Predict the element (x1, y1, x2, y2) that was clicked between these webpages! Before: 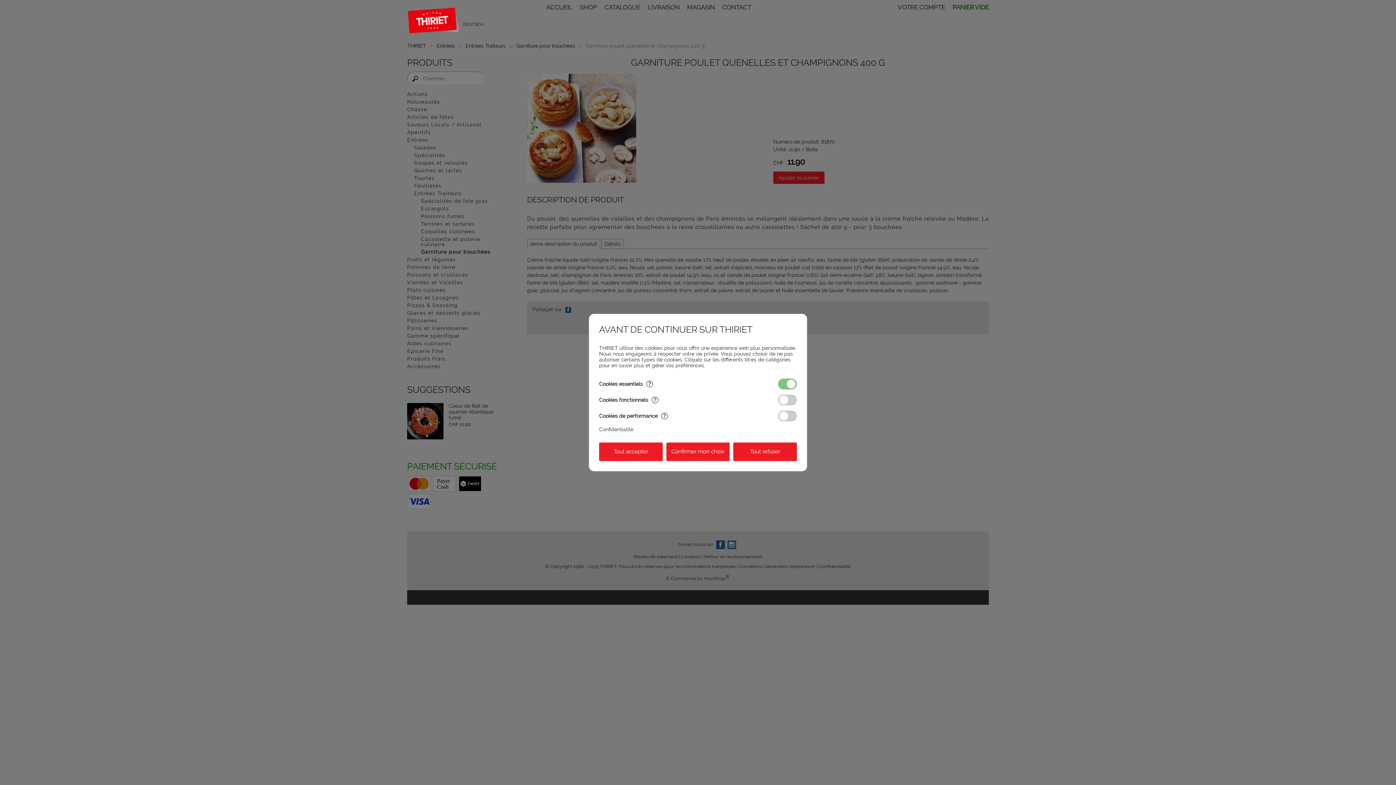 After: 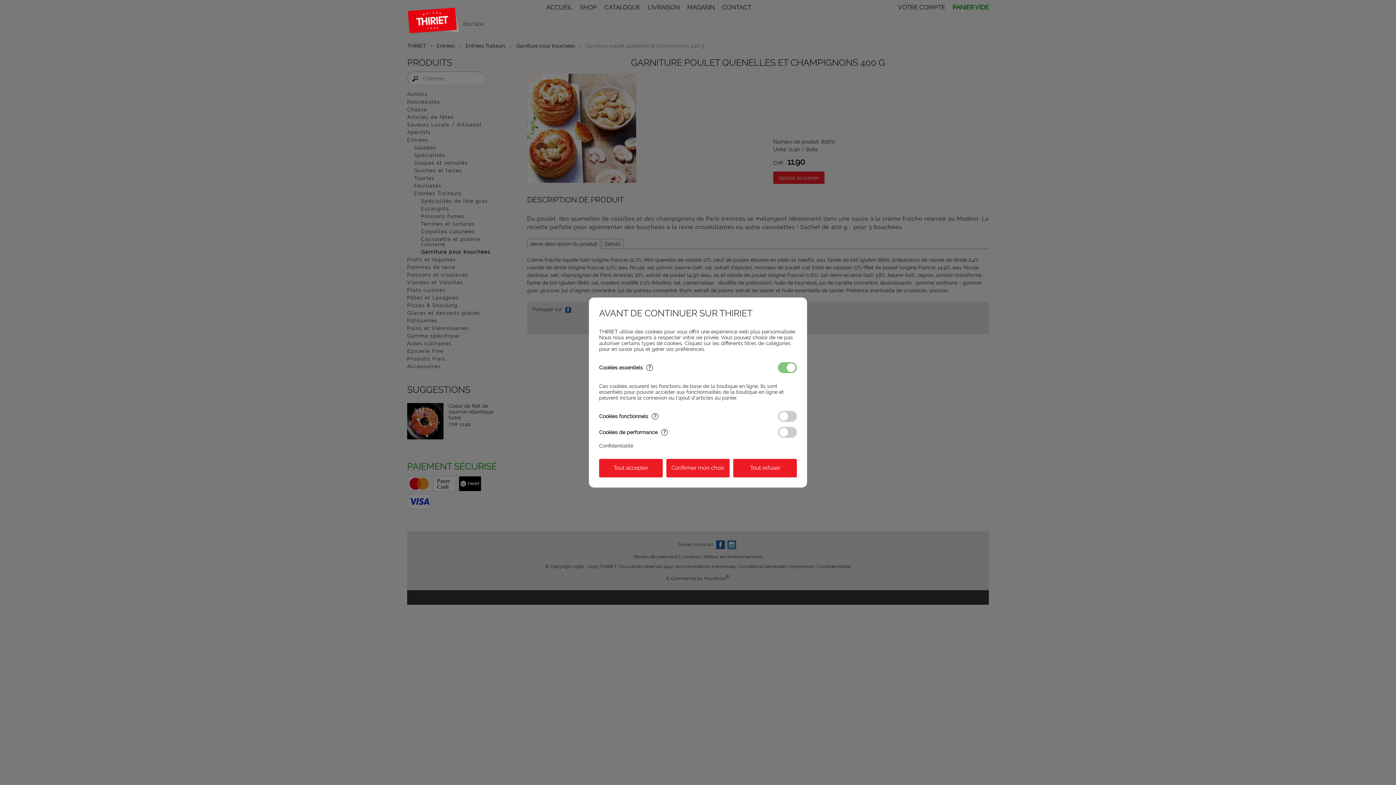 Action: label: Cookies essentiels? bbox: (599, 381, 653, 387)